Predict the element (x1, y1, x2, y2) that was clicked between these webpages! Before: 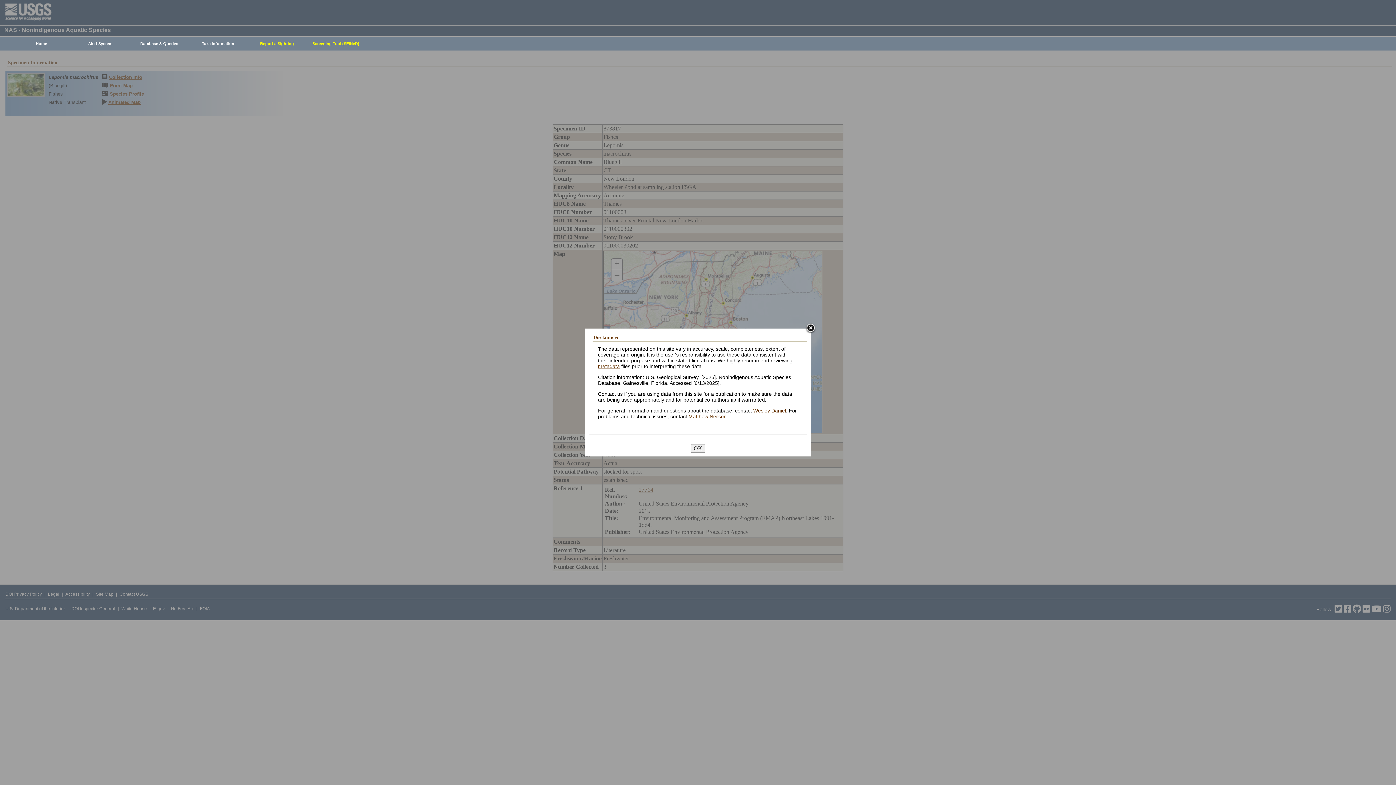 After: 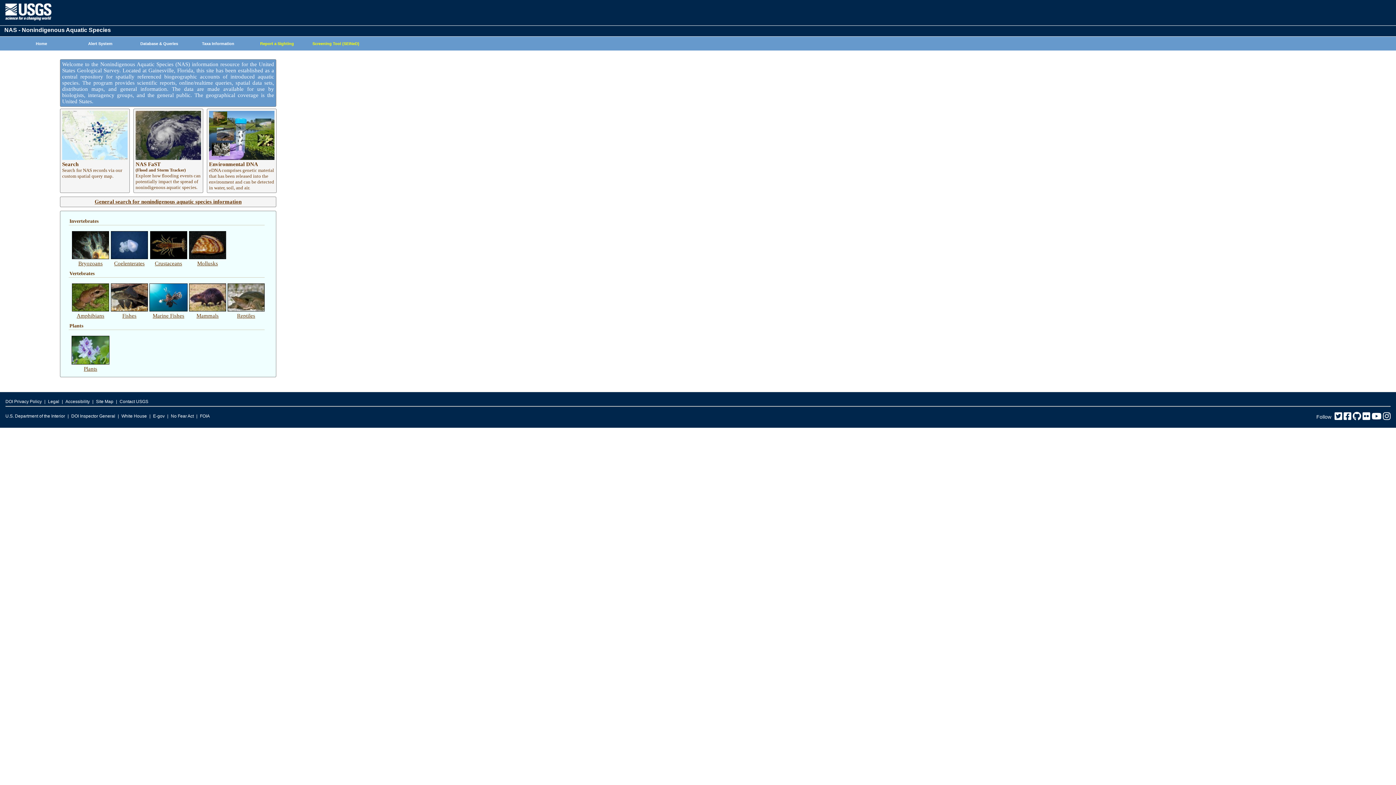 Action: label: Home bbox: (8, 37, 70, 50)